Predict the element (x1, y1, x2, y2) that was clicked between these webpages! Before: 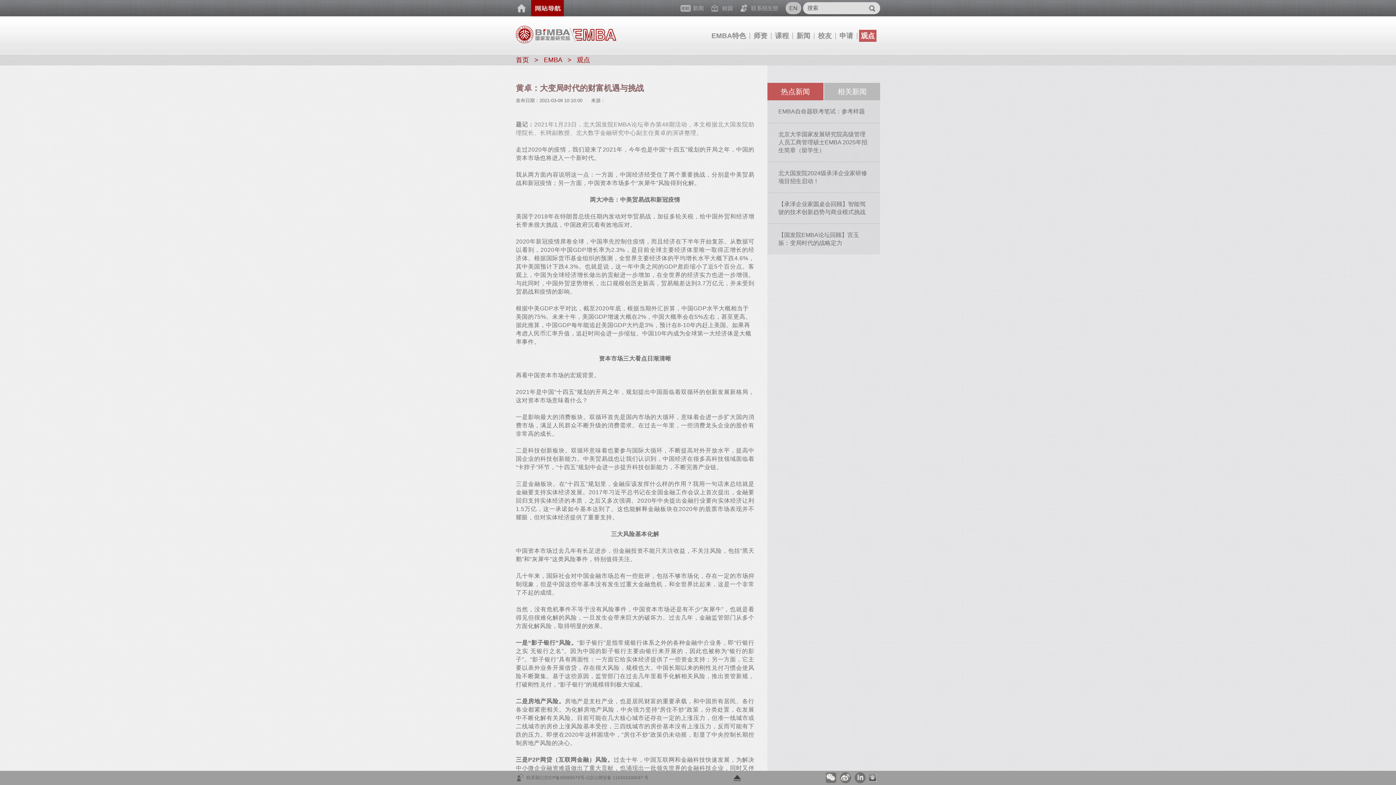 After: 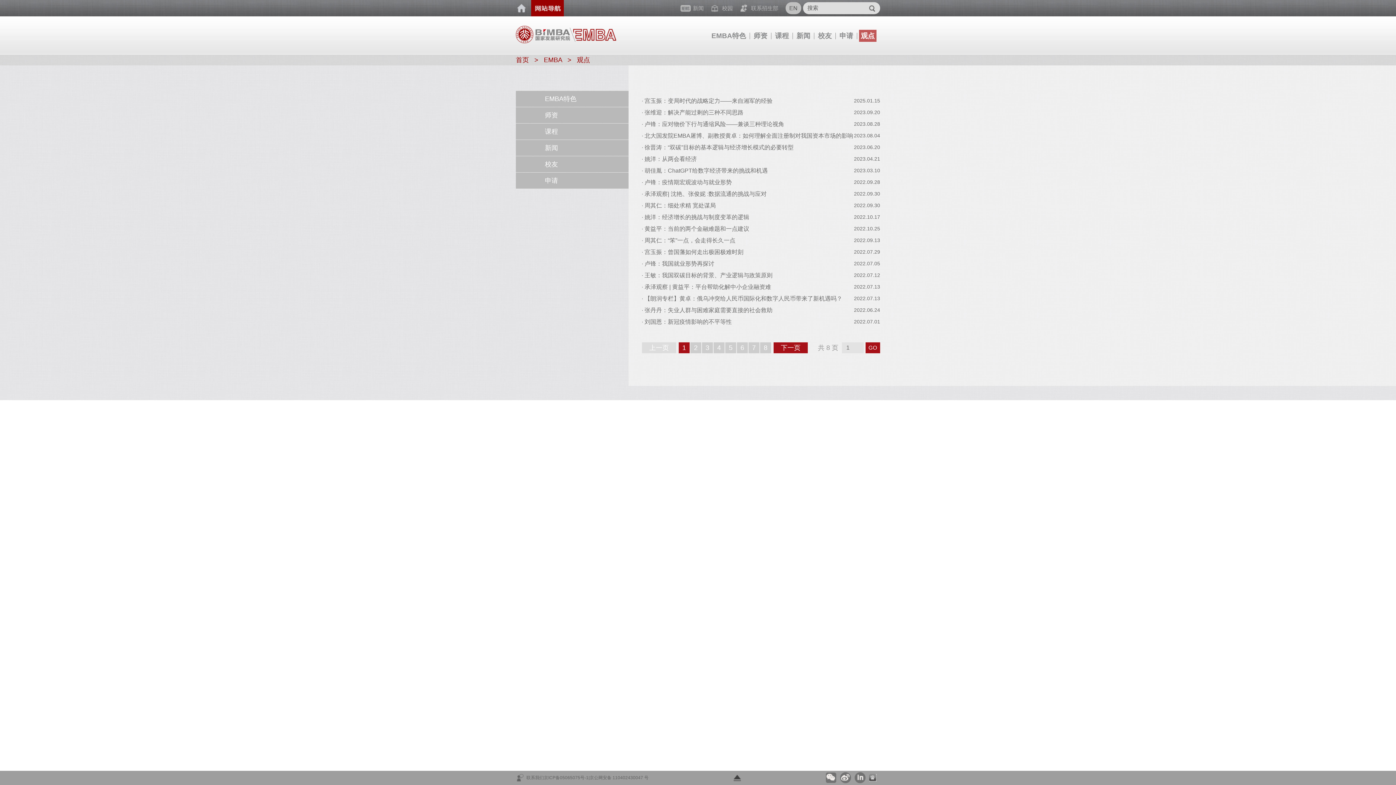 Action: label: 观点 bbox: (577, 56, 590, 63)